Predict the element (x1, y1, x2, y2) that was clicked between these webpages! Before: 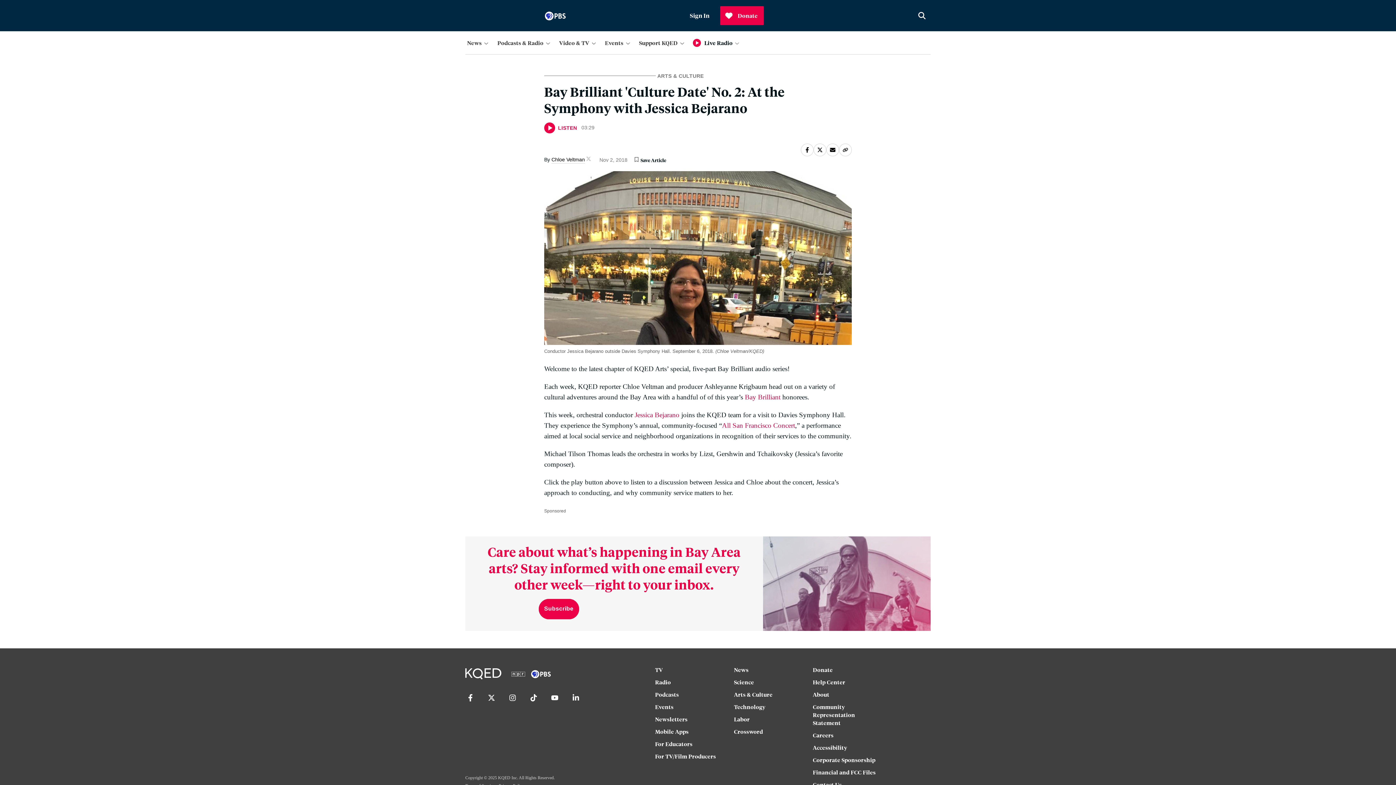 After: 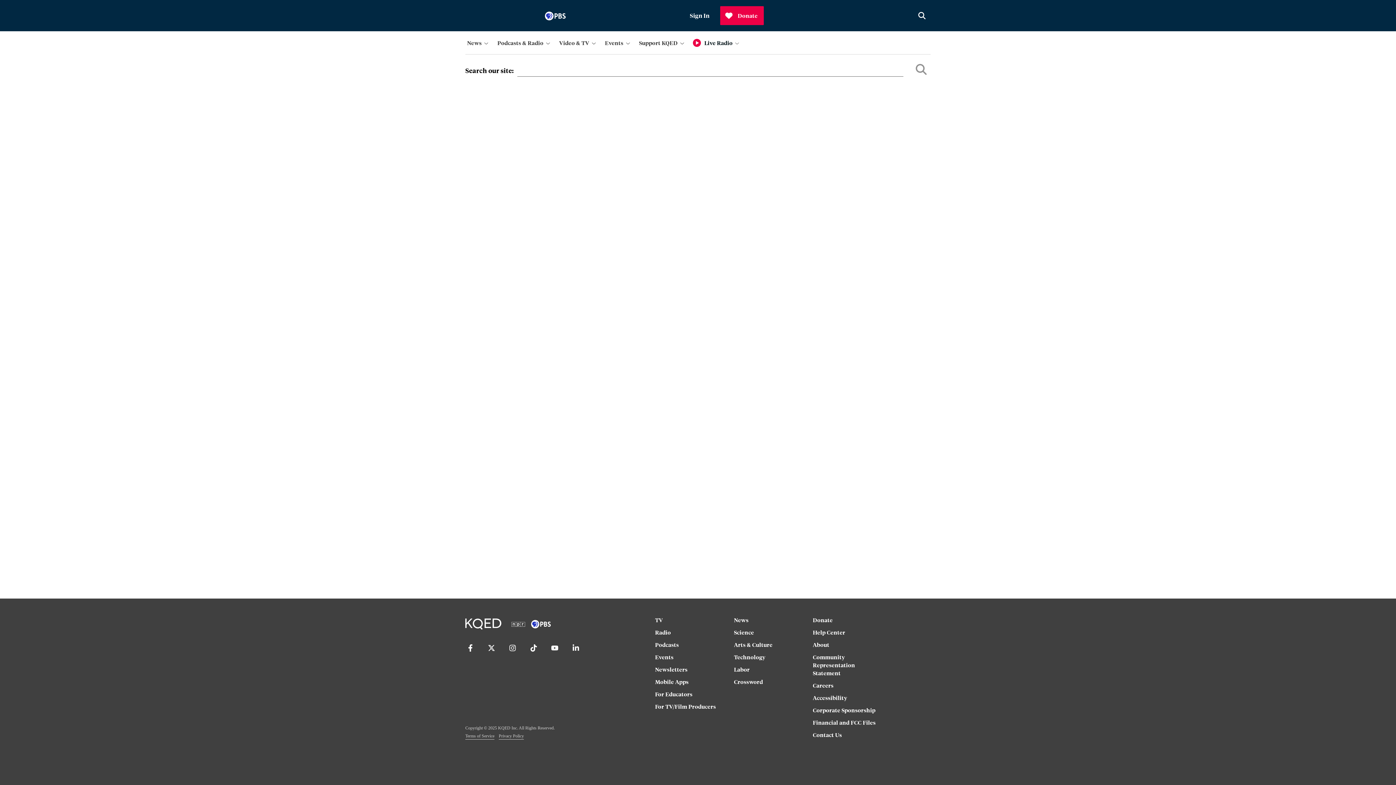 Action: bbox: (913, 6, 930, 25)